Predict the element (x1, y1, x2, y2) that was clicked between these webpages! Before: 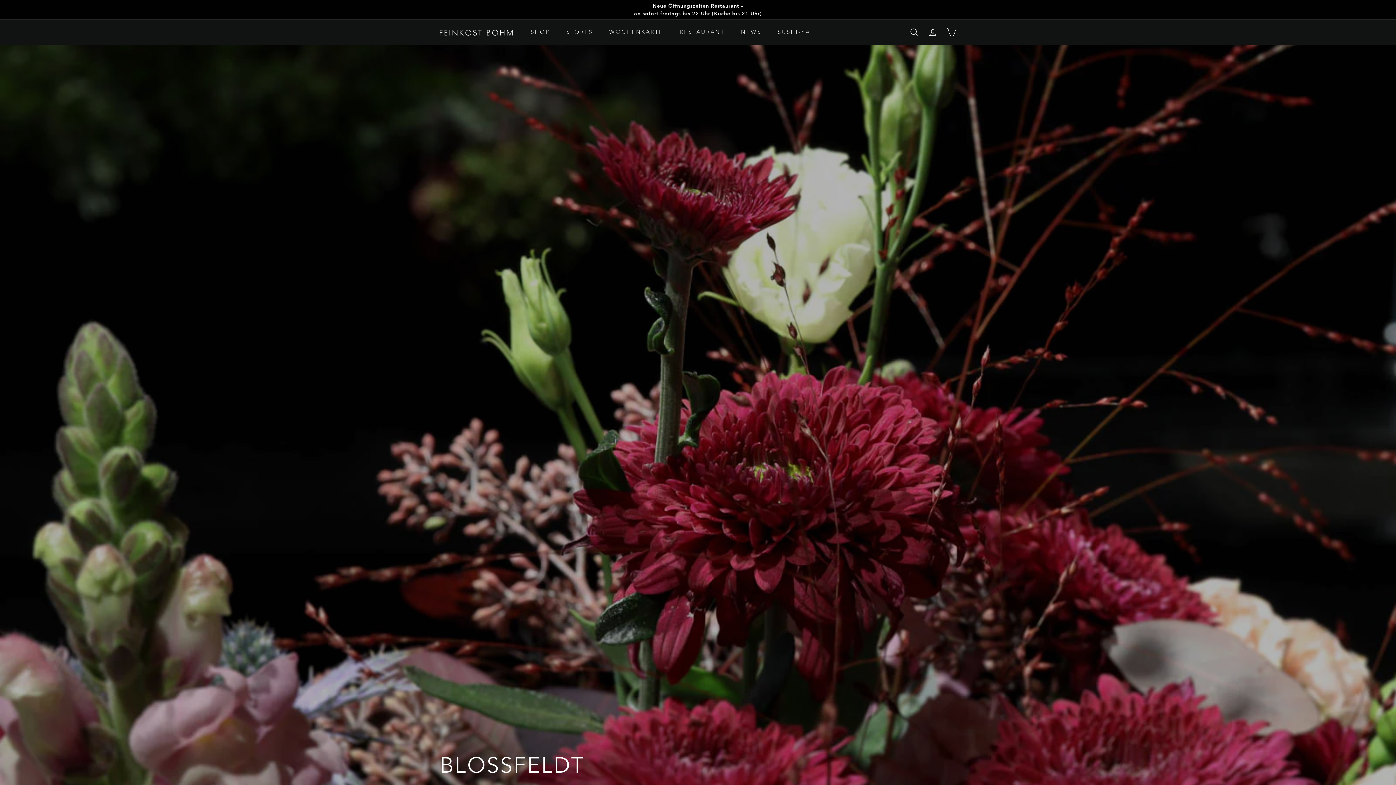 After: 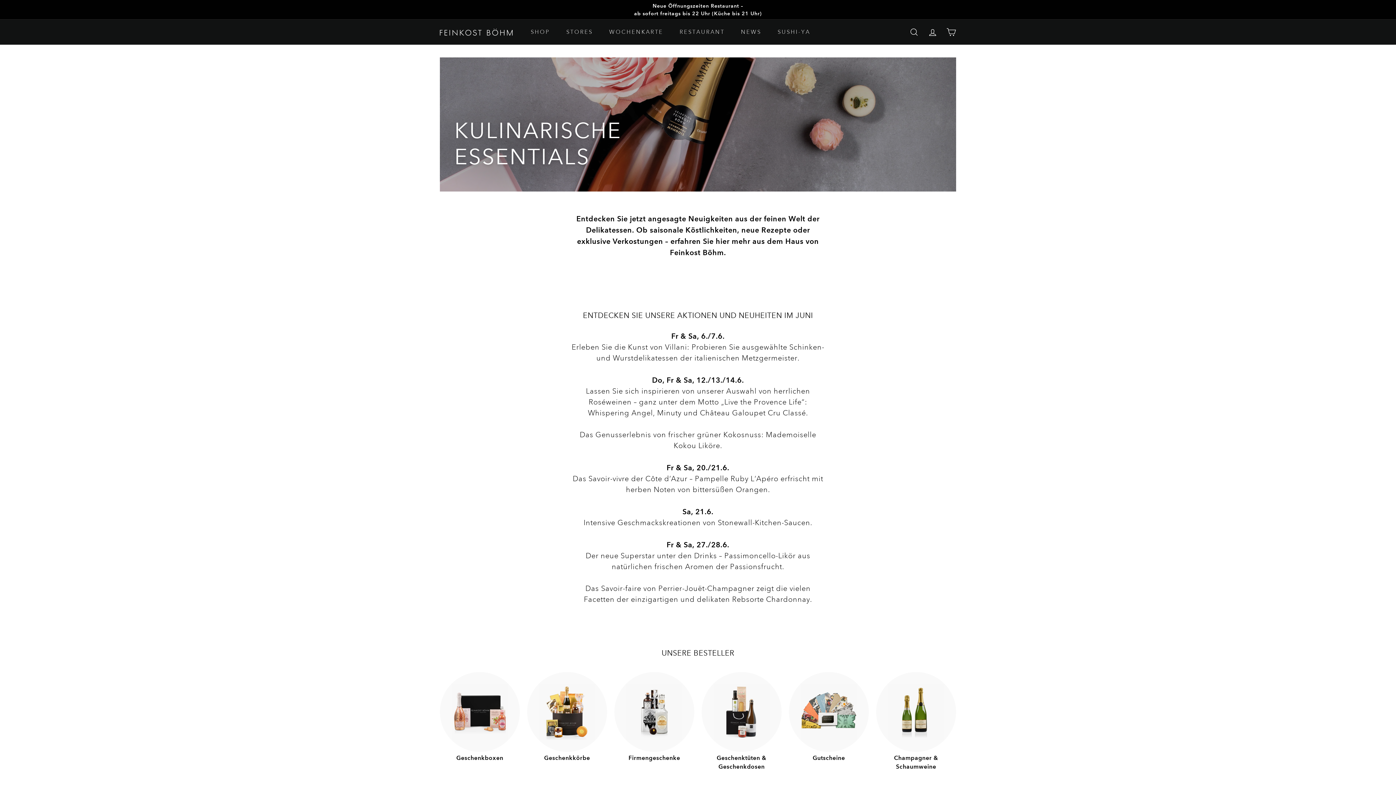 Action: label: NEWS bbox: (733, 22, 768, 42)